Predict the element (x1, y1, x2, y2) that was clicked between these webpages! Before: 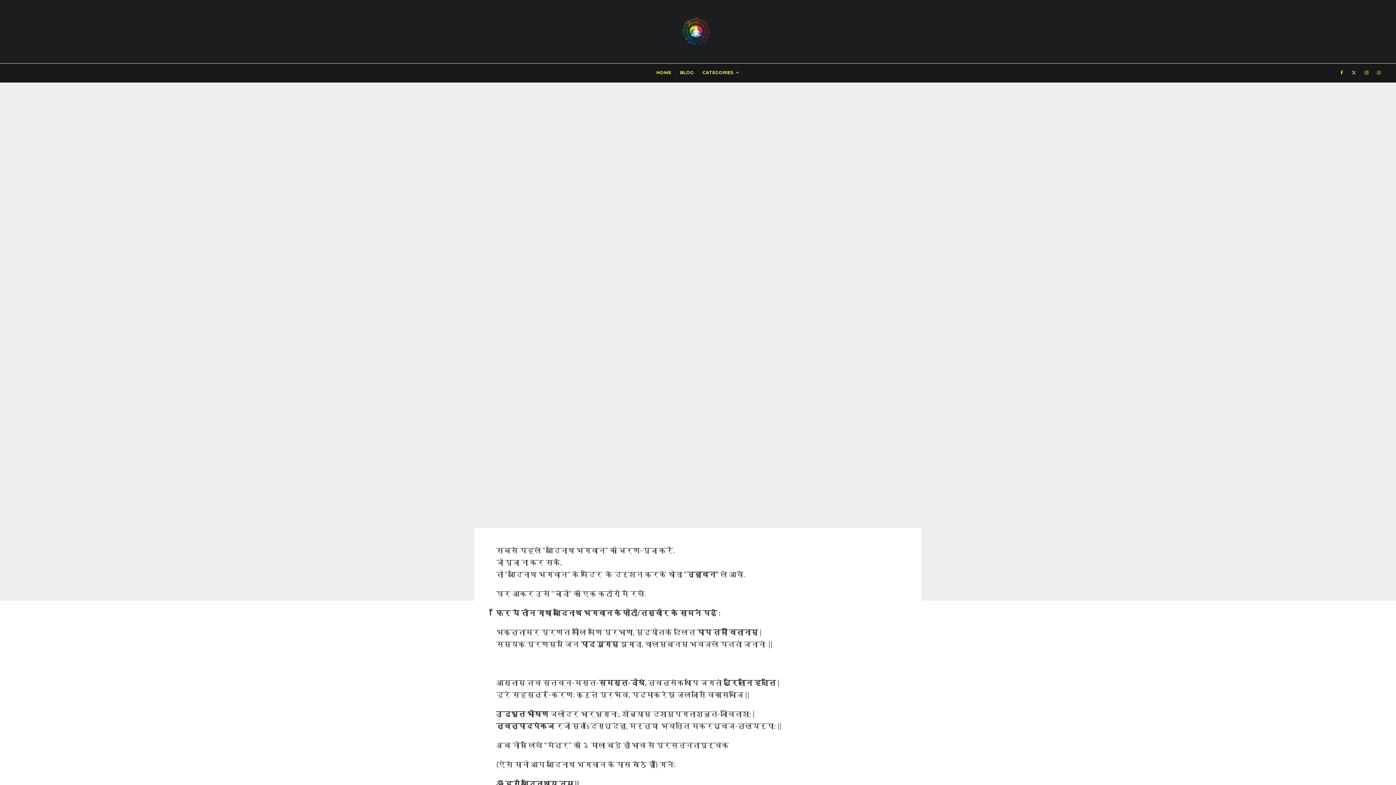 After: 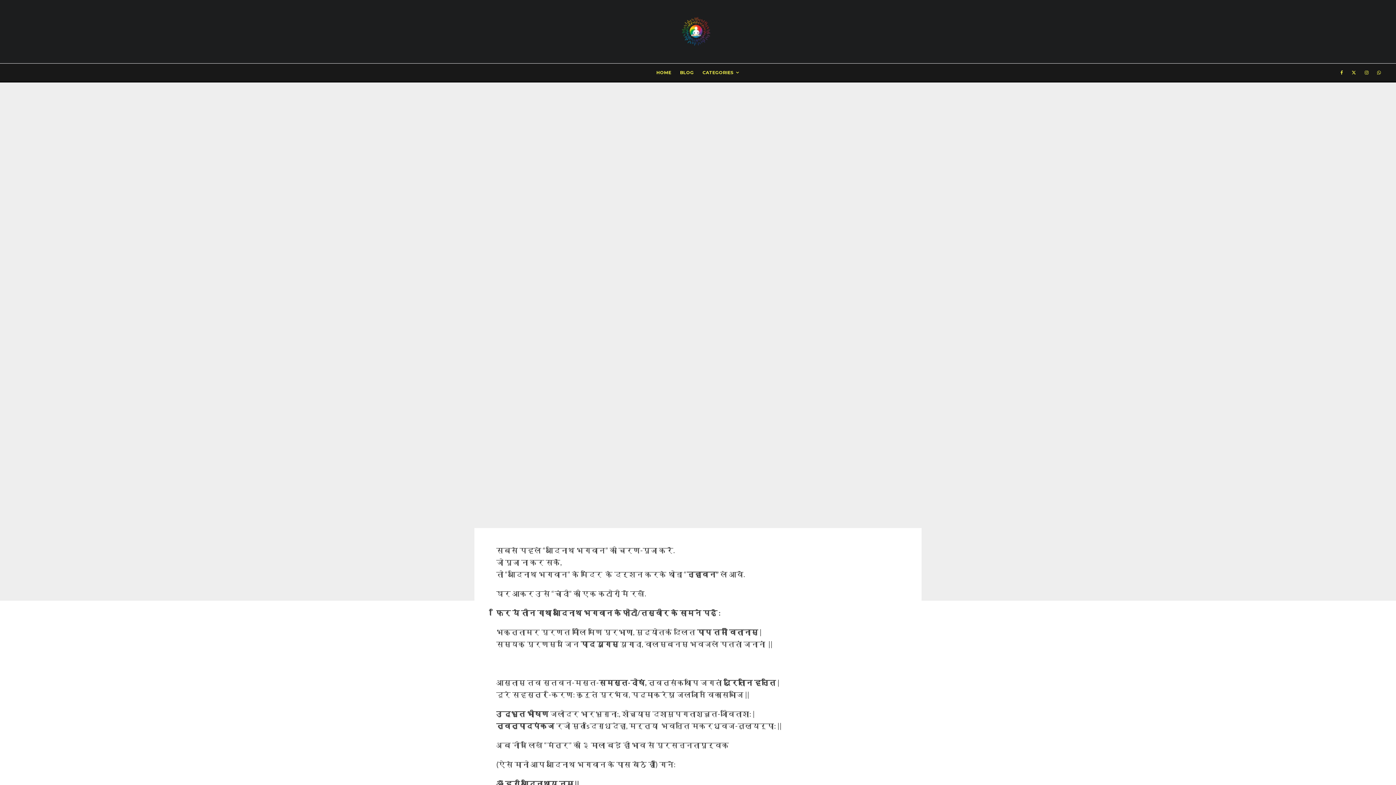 Action: label: Instagram bbox: (1360, 63, 1373, 81)